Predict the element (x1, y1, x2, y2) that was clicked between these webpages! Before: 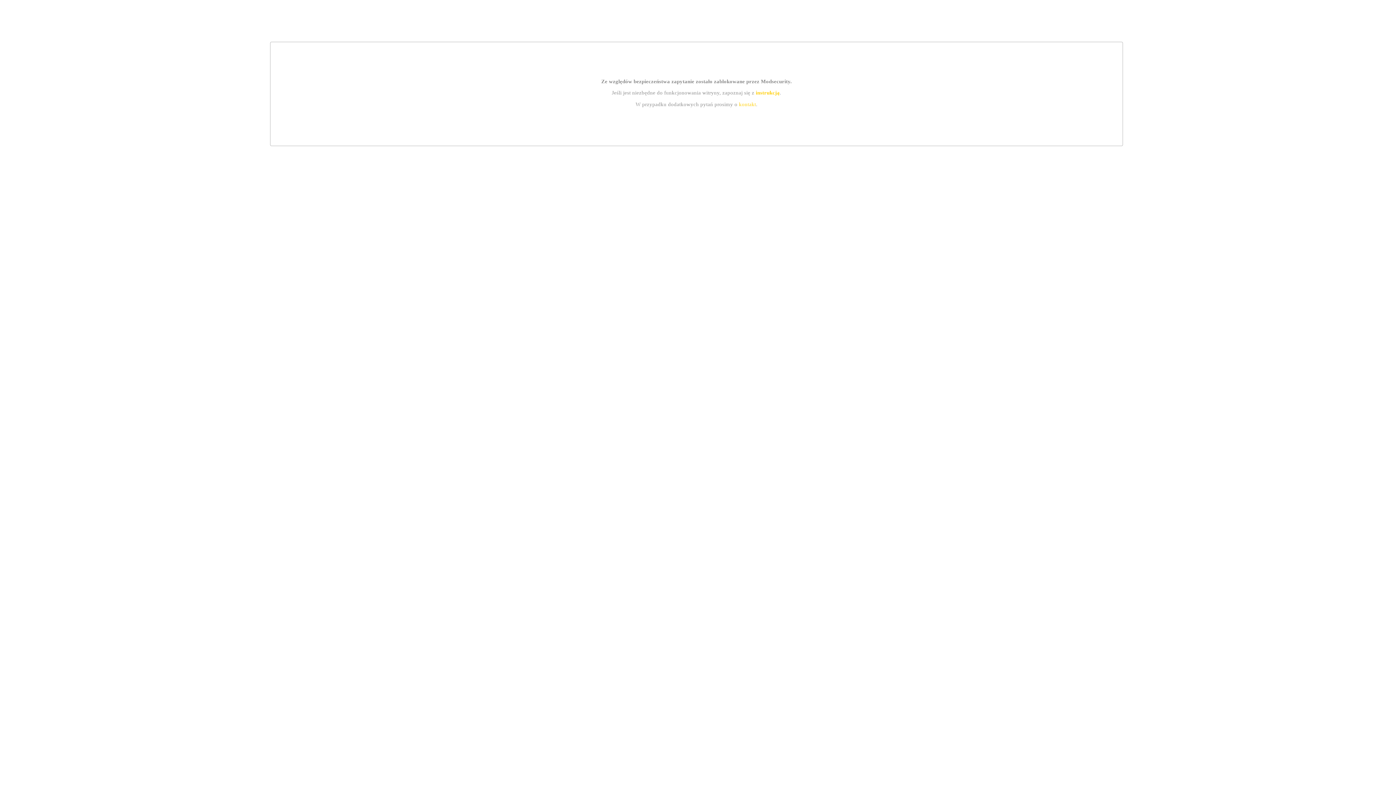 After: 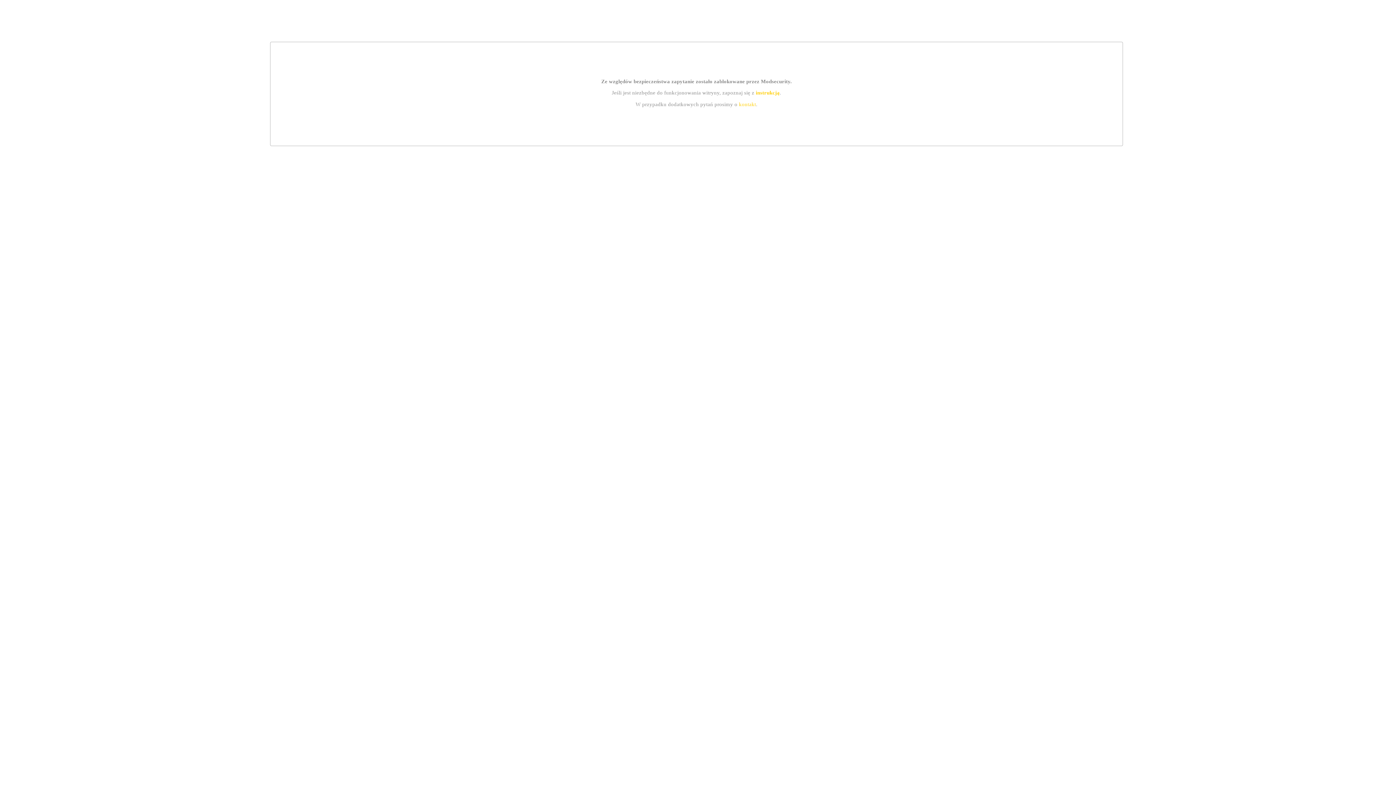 Action: bbox: (739, 101, 756, 107) label: kontakt